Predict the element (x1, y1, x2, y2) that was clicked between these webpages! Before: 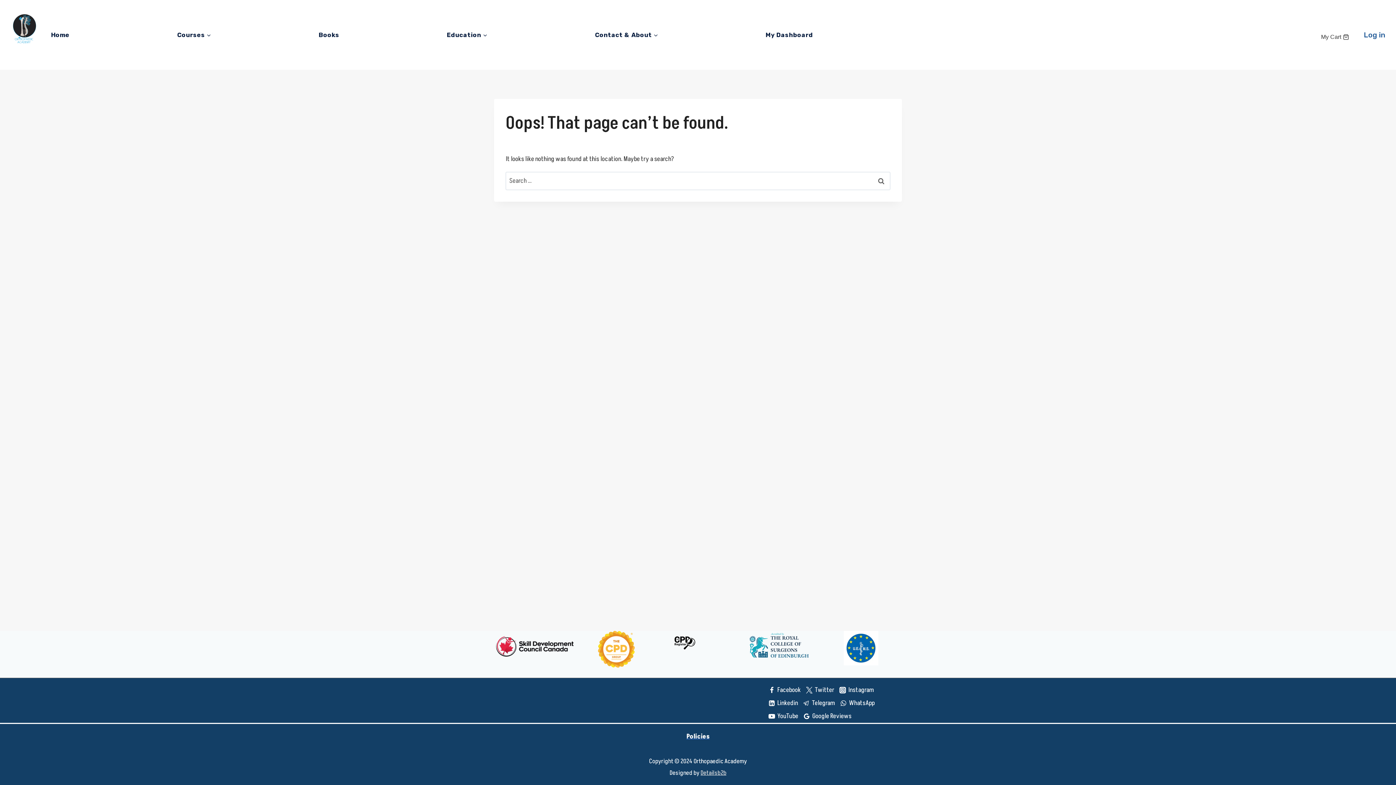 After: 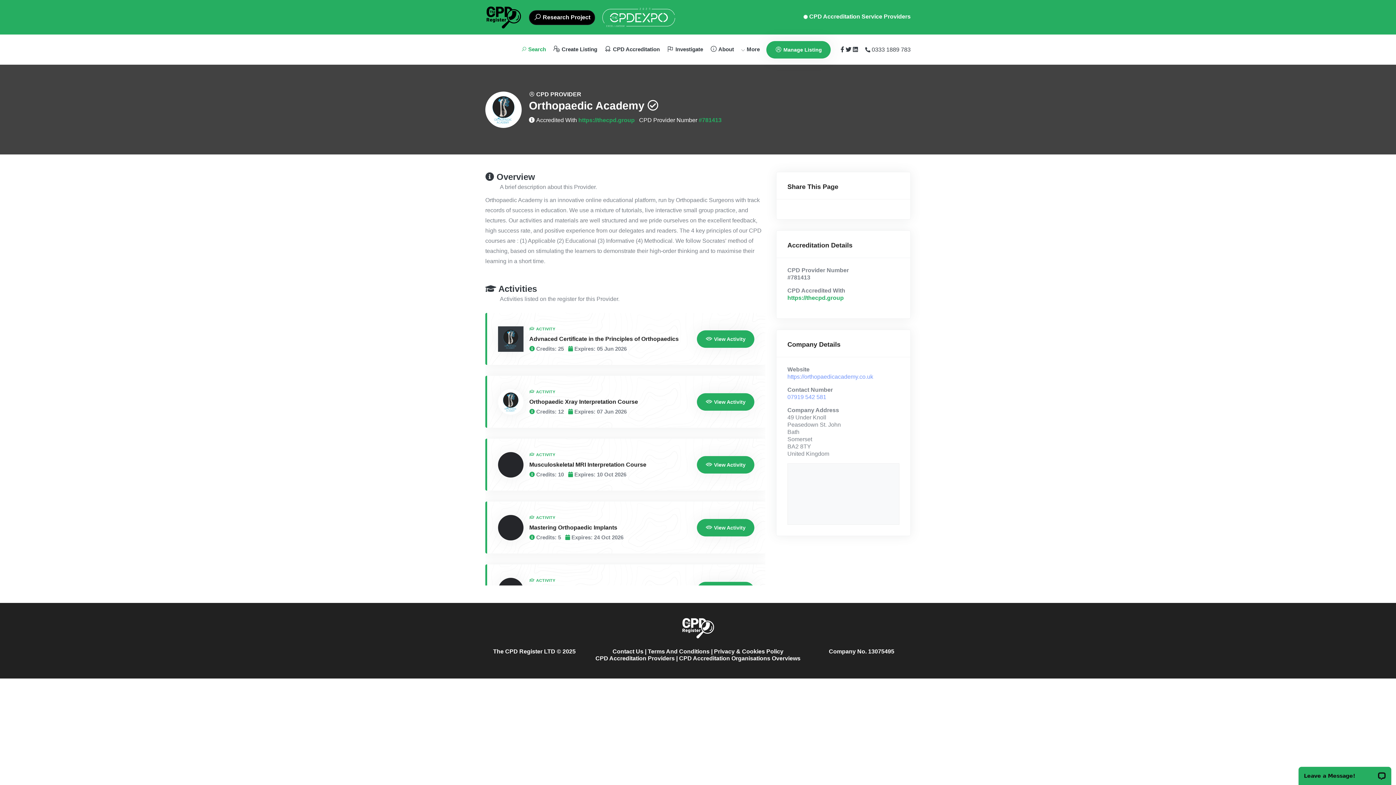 Action: bbox: (598, 631, 634, 668)